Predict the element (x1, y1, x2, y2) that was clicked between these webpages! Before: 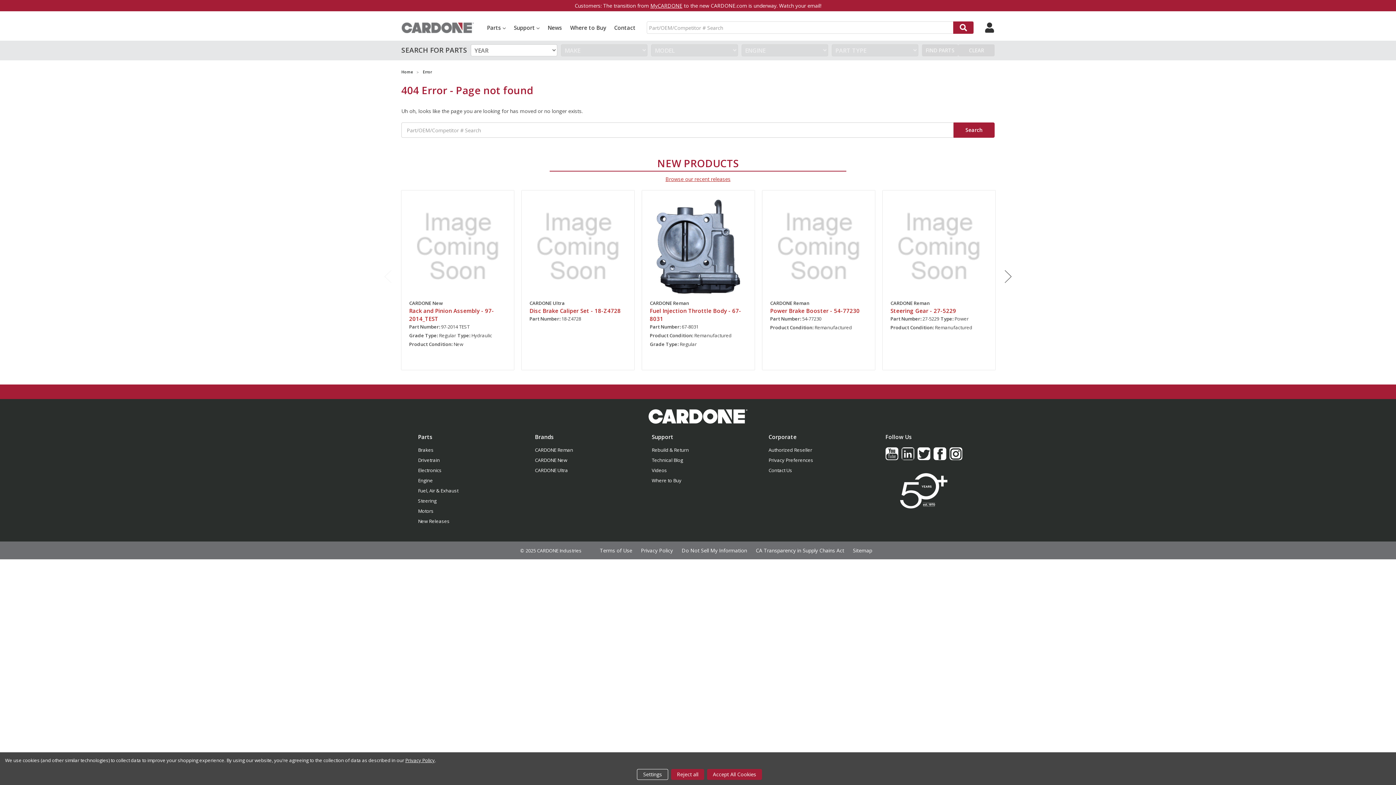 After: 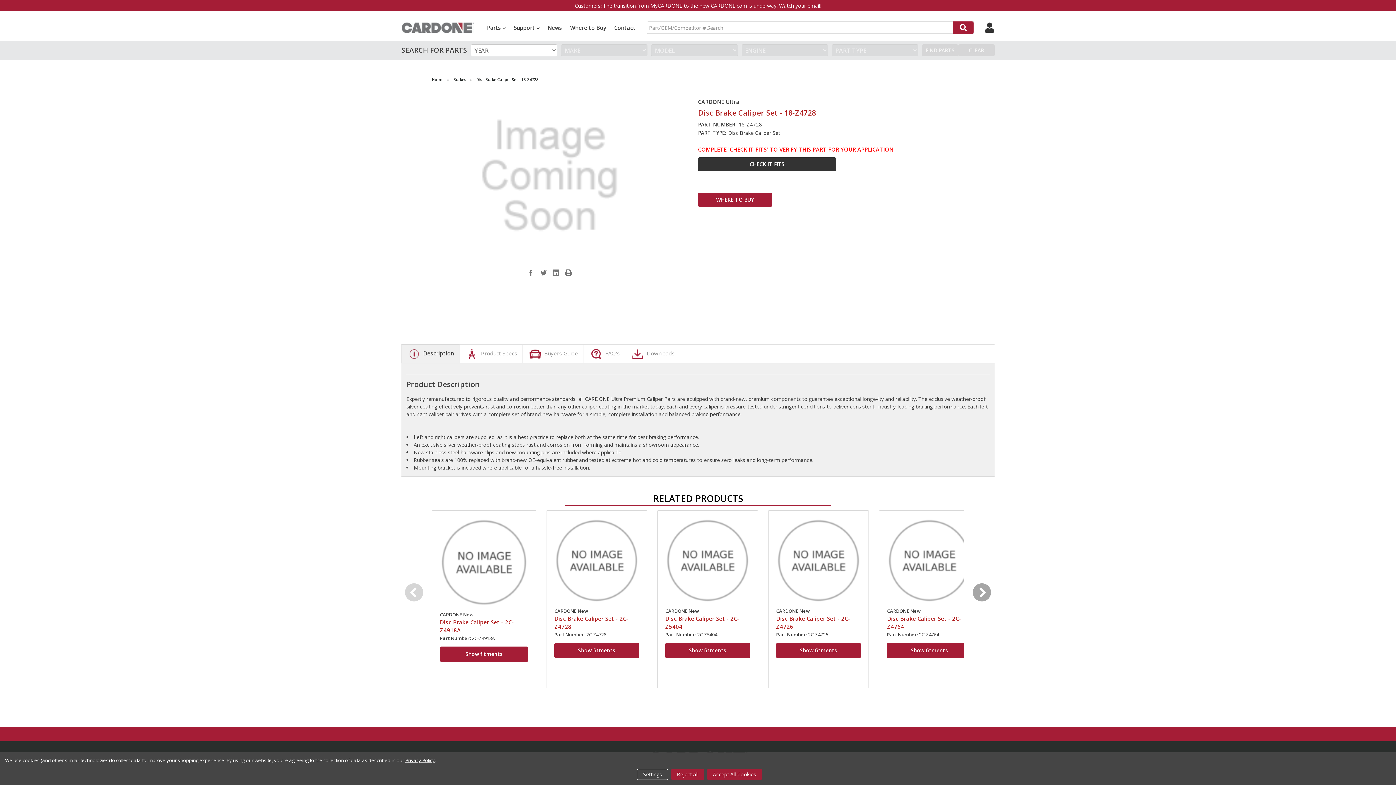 Action: bbox: (529, 198, 626, 295)